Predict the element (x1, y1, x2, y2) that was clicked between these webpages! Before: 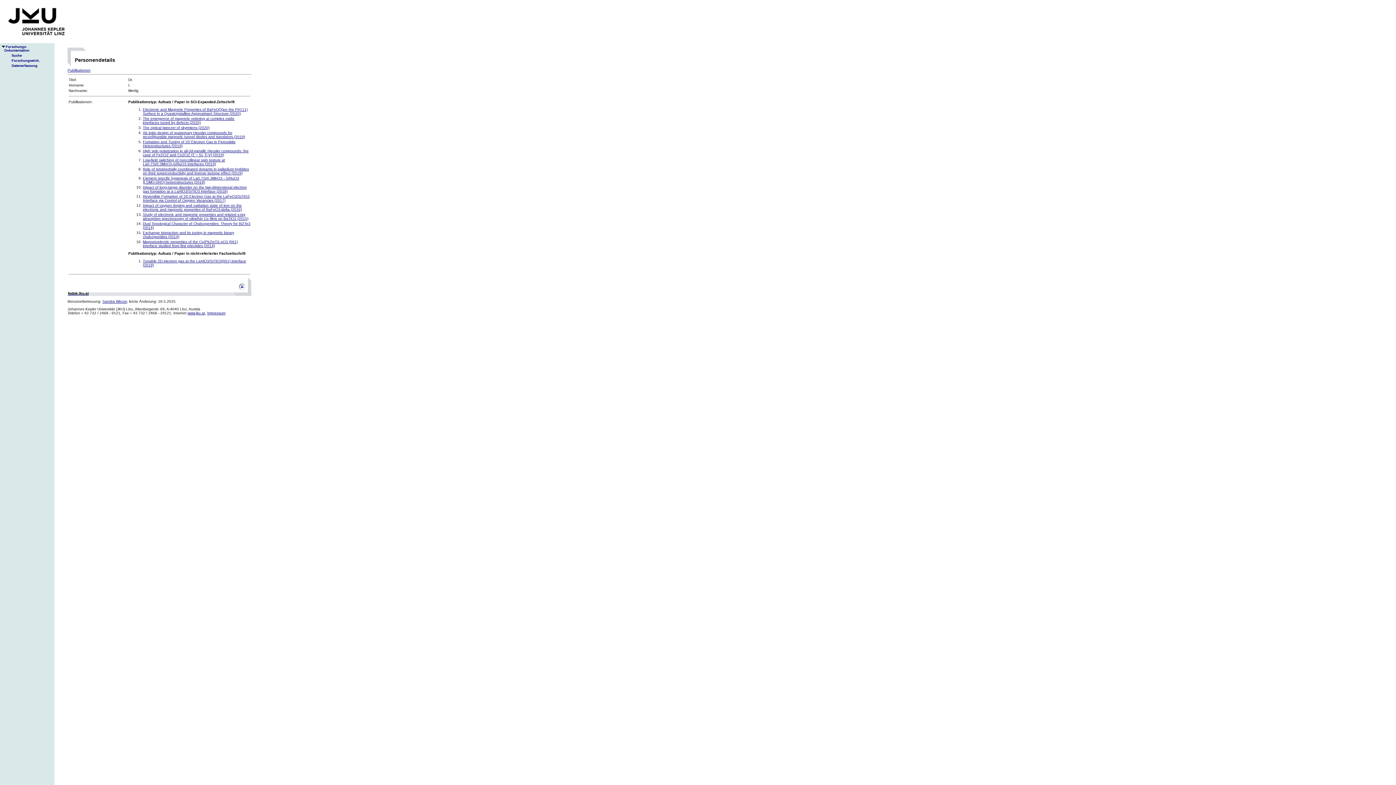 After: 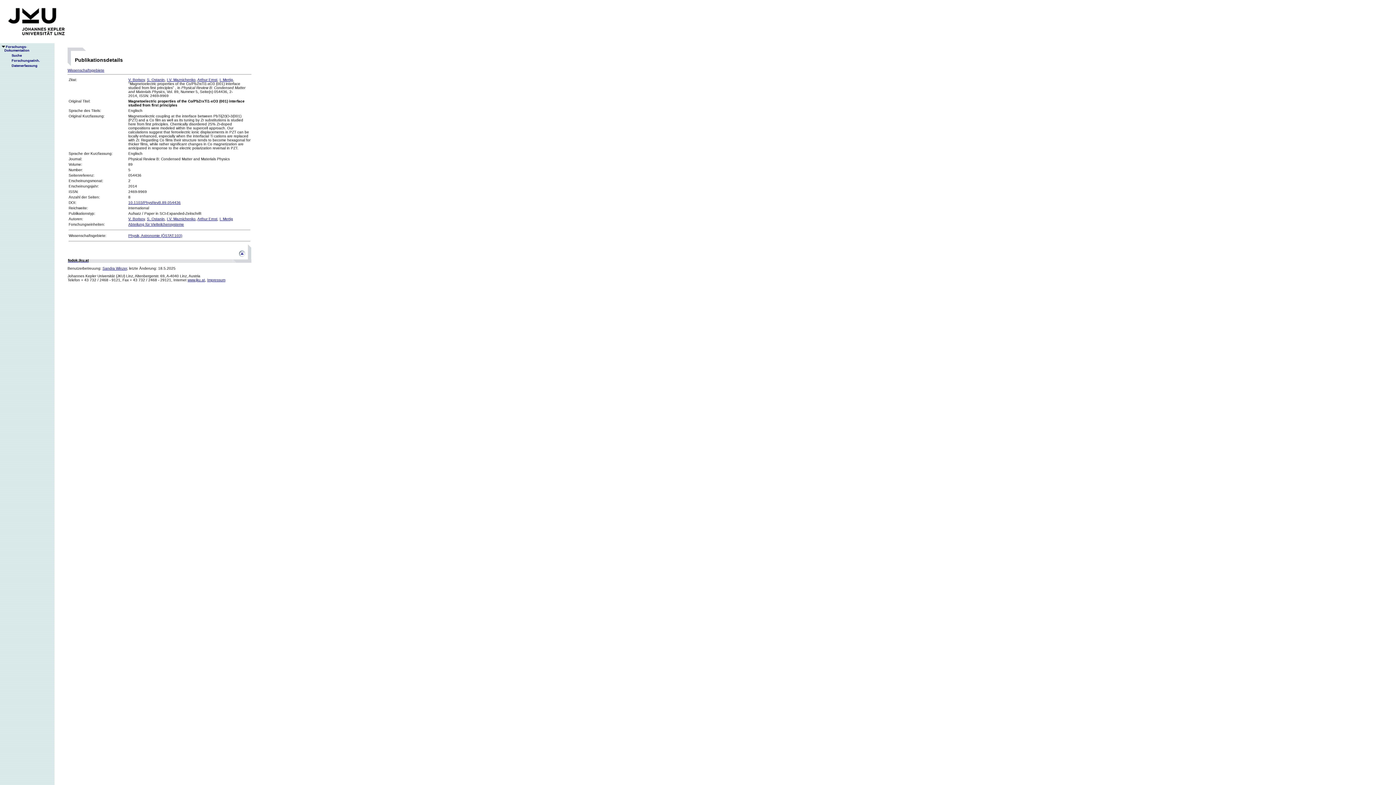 Action: label: Magnetoelectric properties of the Co/PbZrxTi1-xO3 (001) interface studied from first principles (2014) bbox: (142, 239, 237, 247)